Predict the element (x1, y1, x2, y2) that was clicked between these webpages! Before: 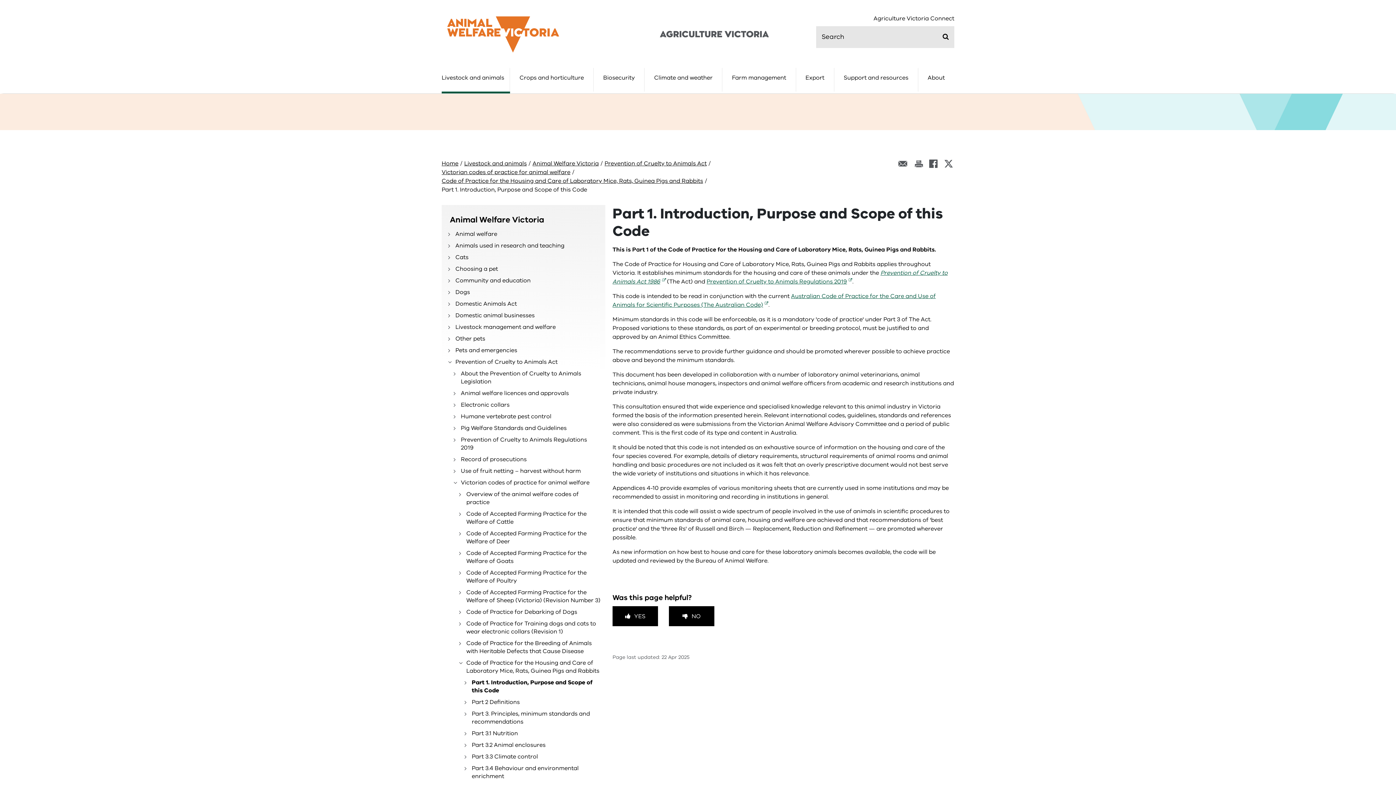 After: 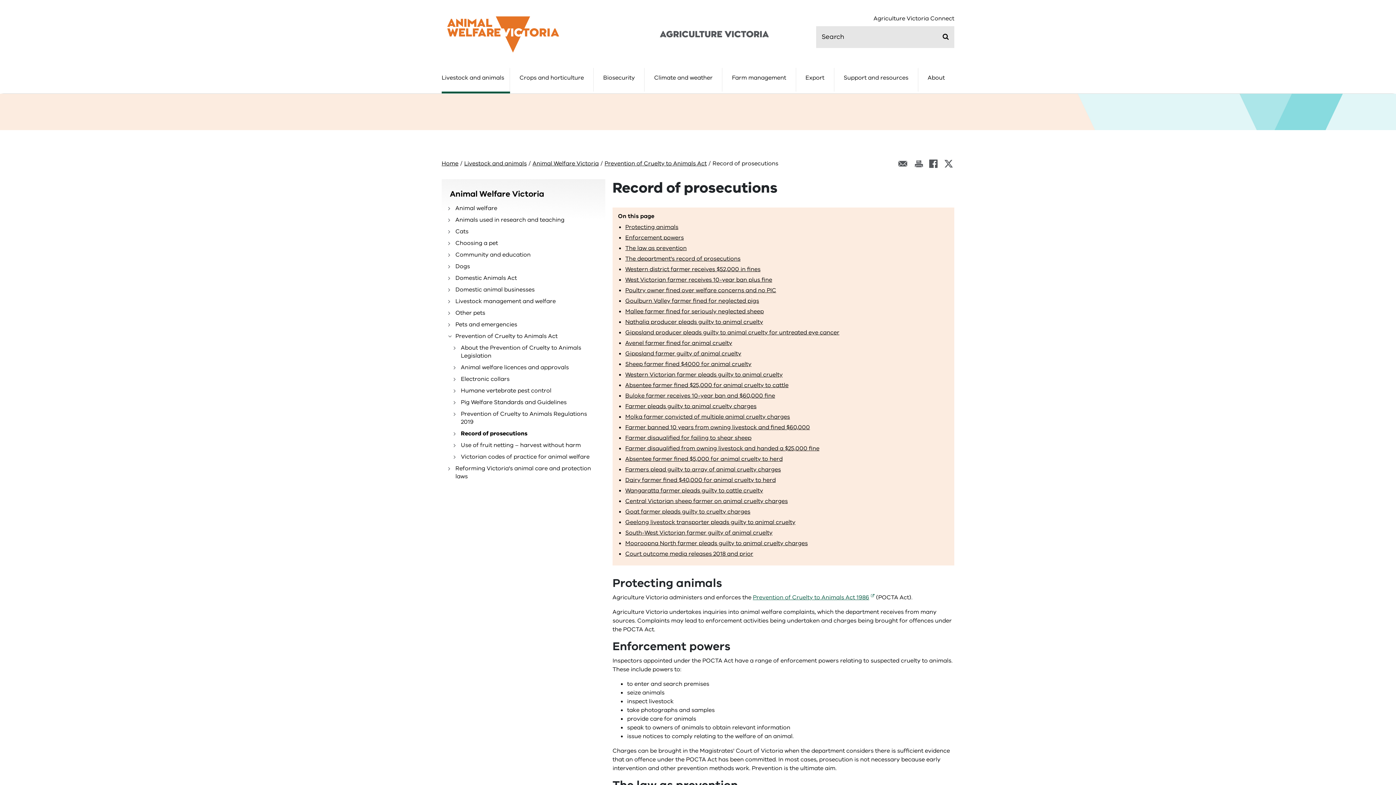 Action: label: Record of prosecutions bbox: (453, 455, 526, 463)